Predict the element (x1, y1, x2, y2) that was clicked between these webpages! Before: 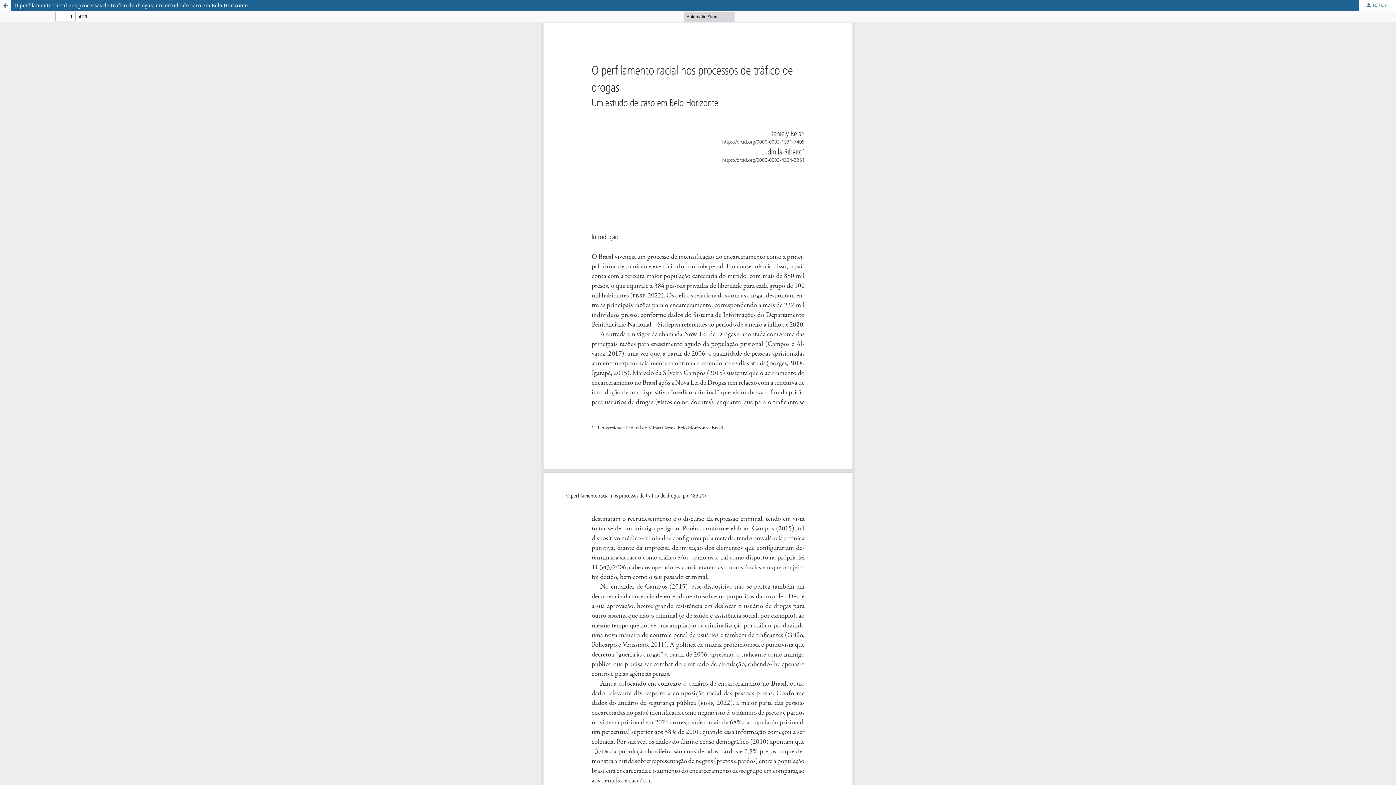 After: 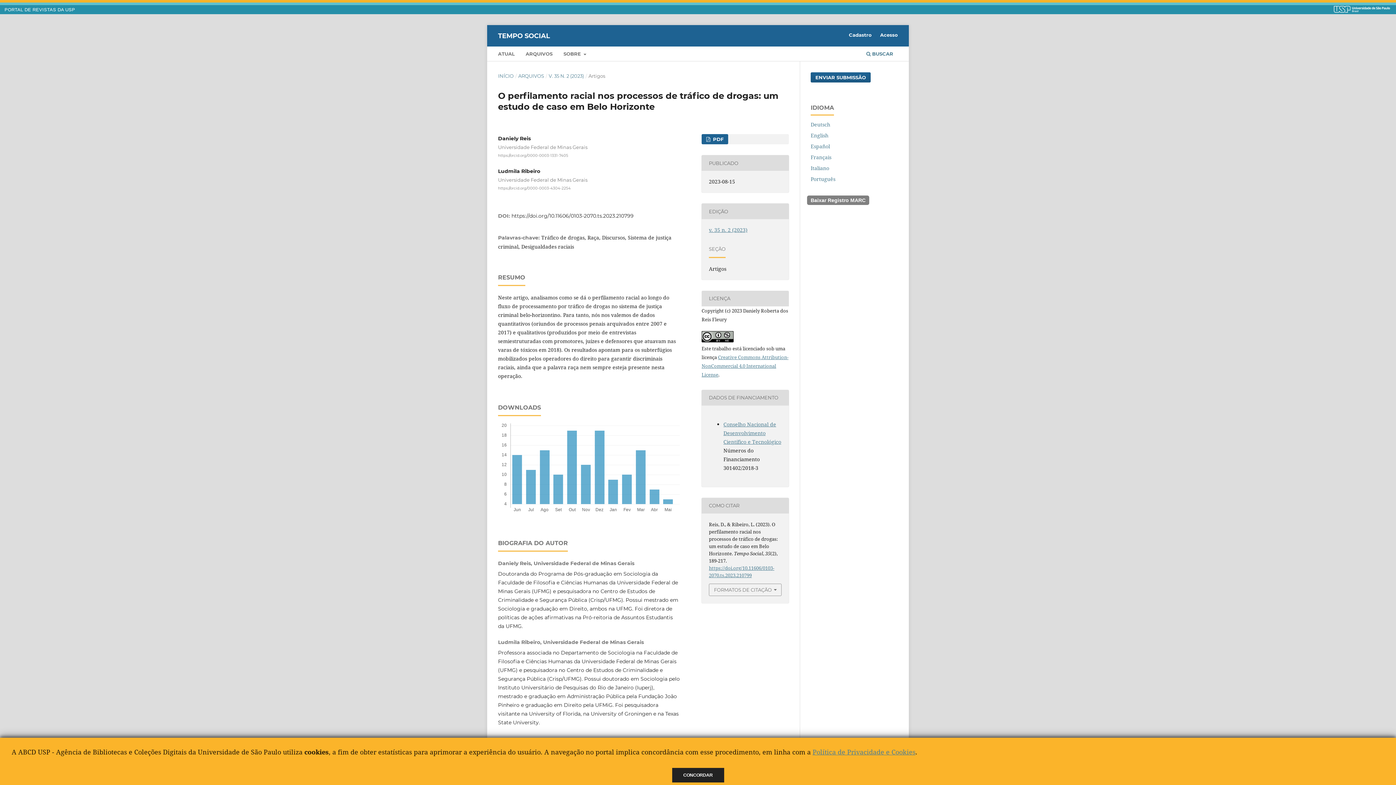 Action: bbox: (0, 0, 1396, 10) label: O perfilamento racial nos processos de tráfico de drogas: um estudo de caso em Belo Horizonte